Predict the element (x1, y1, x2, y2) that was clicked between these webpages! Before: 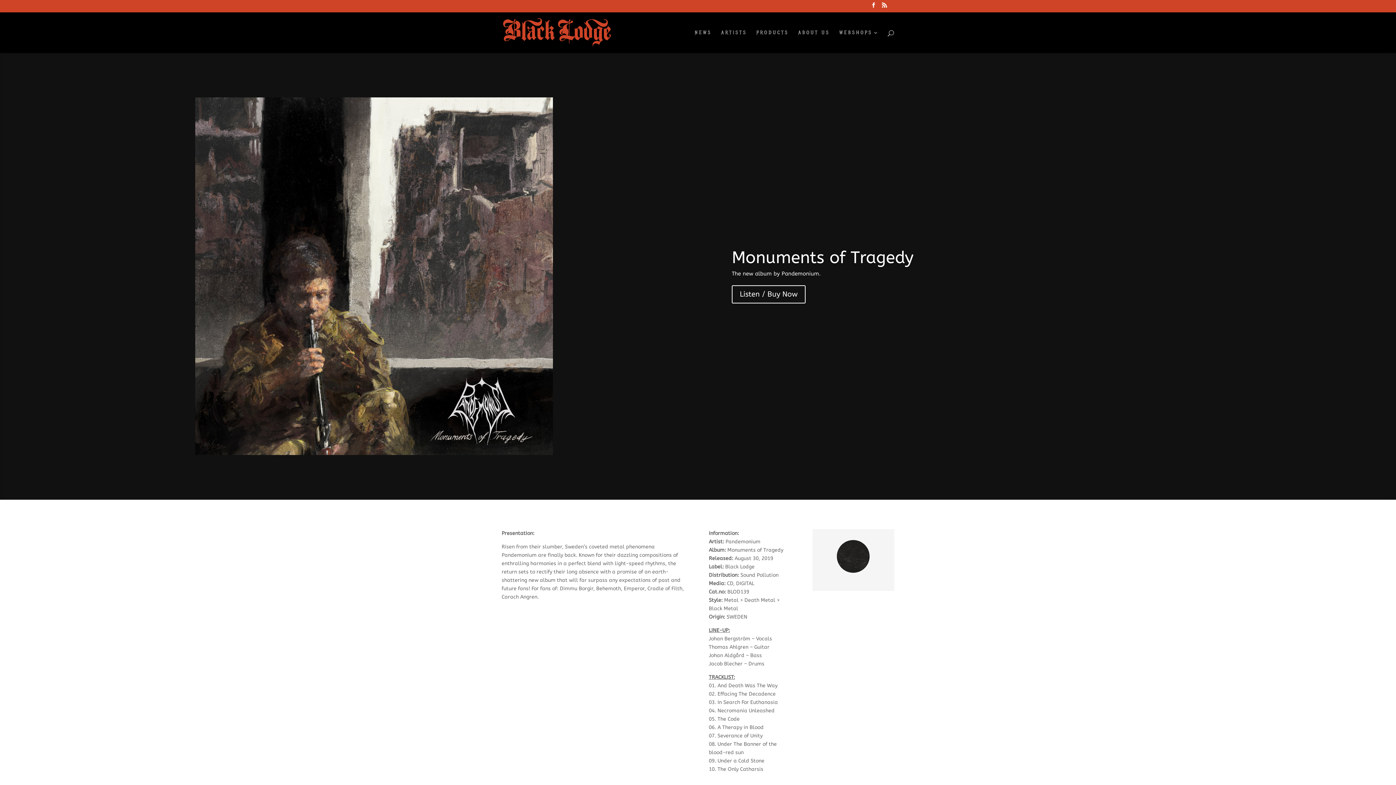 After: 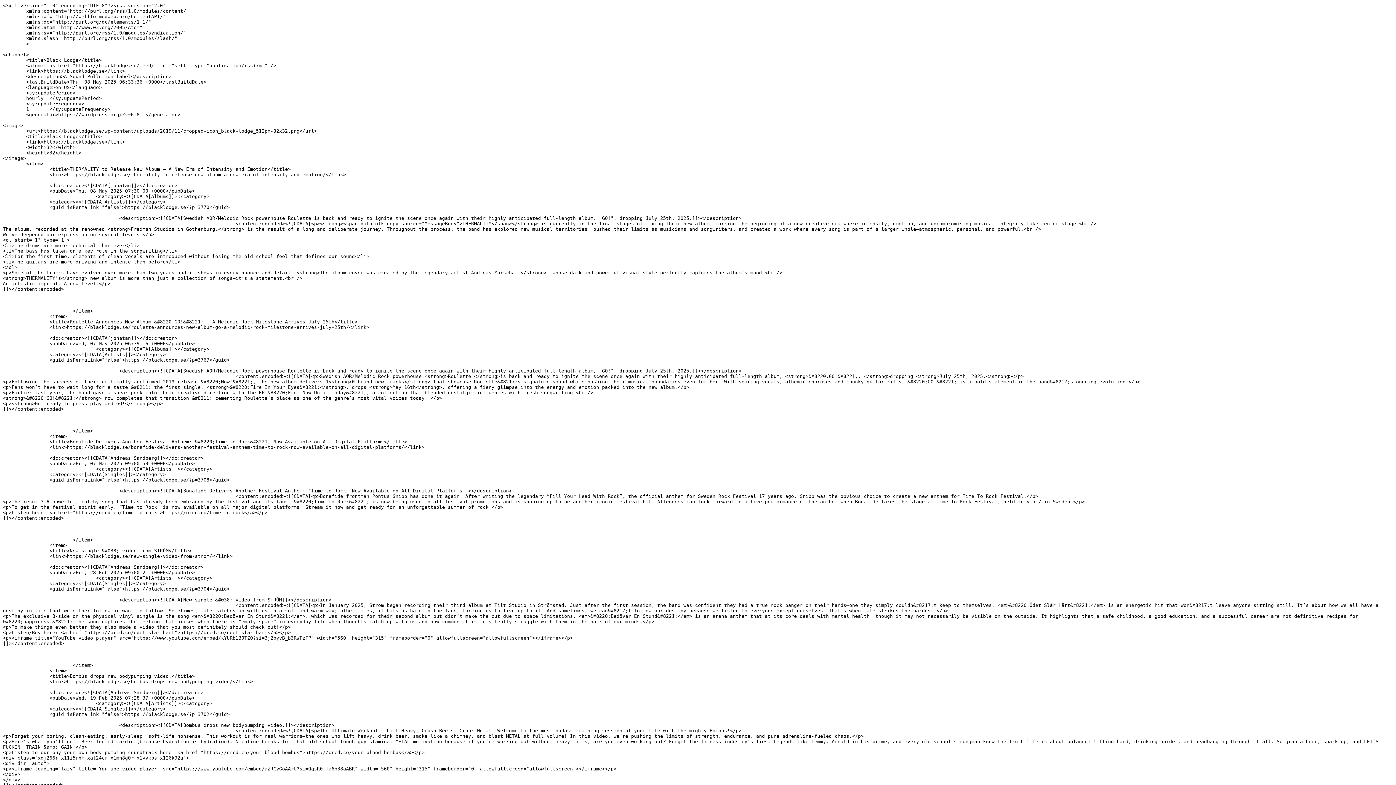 Action: bbox: (882, 2, 887, 12)